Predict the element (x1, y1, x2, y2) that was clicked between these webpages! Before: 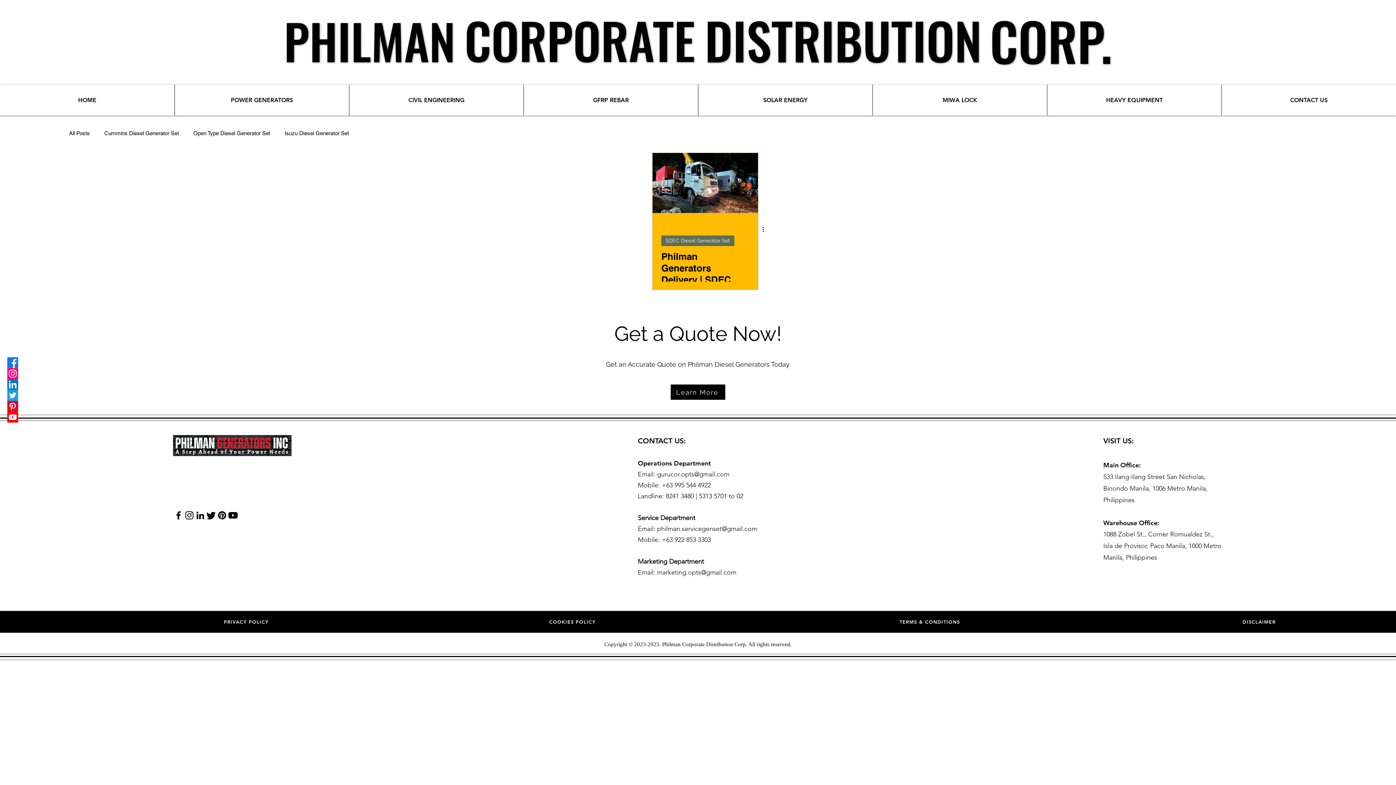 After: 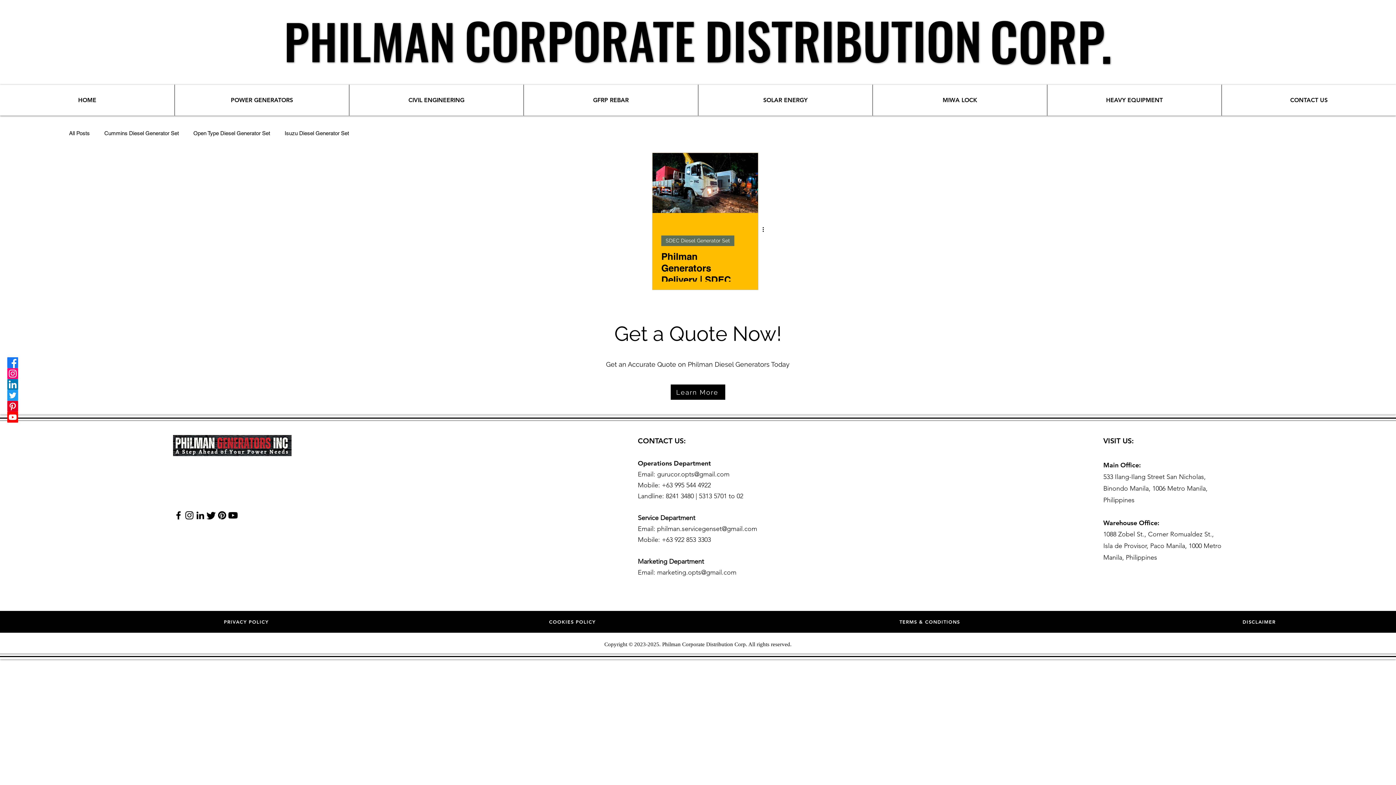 Action: label: gurucor.opts@gmail.com bbox: (657, 470, 729, 478)